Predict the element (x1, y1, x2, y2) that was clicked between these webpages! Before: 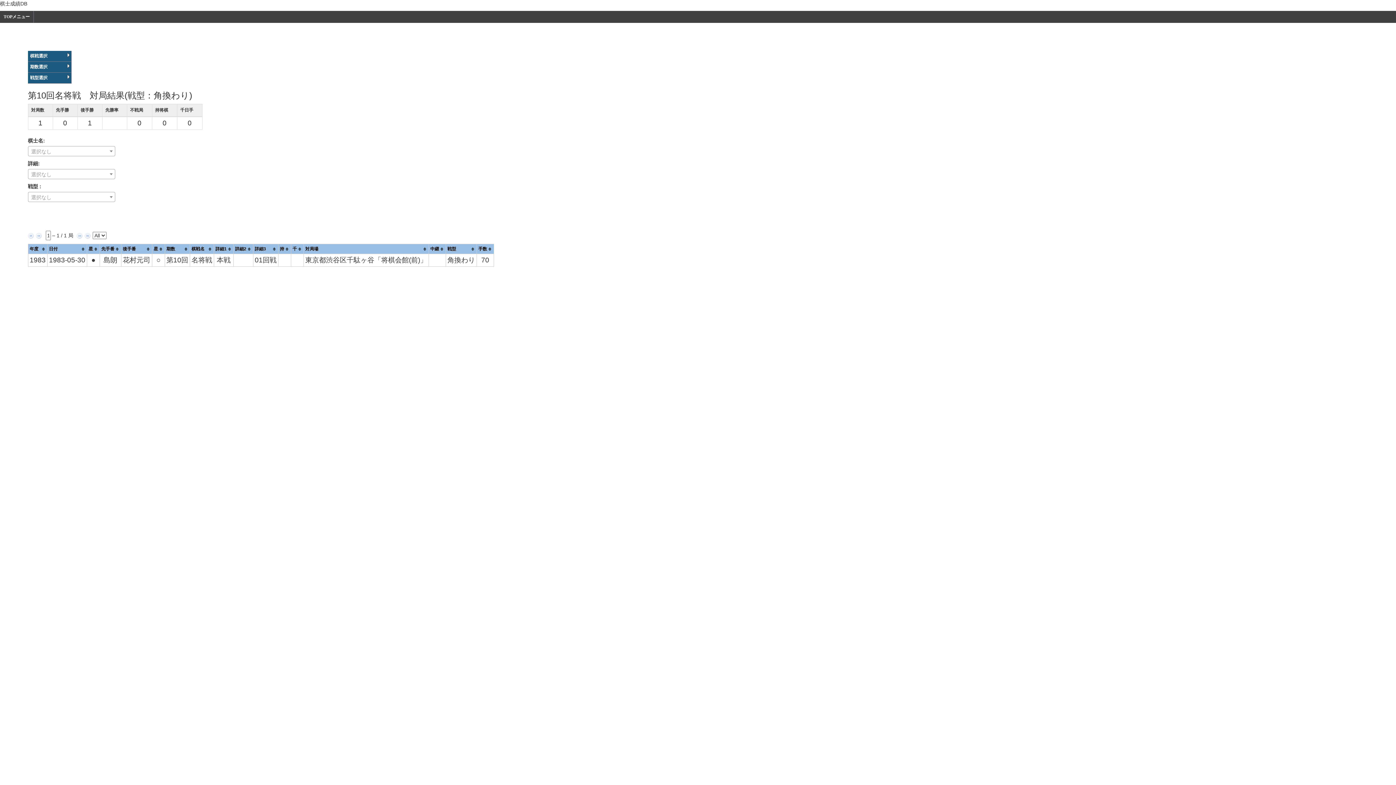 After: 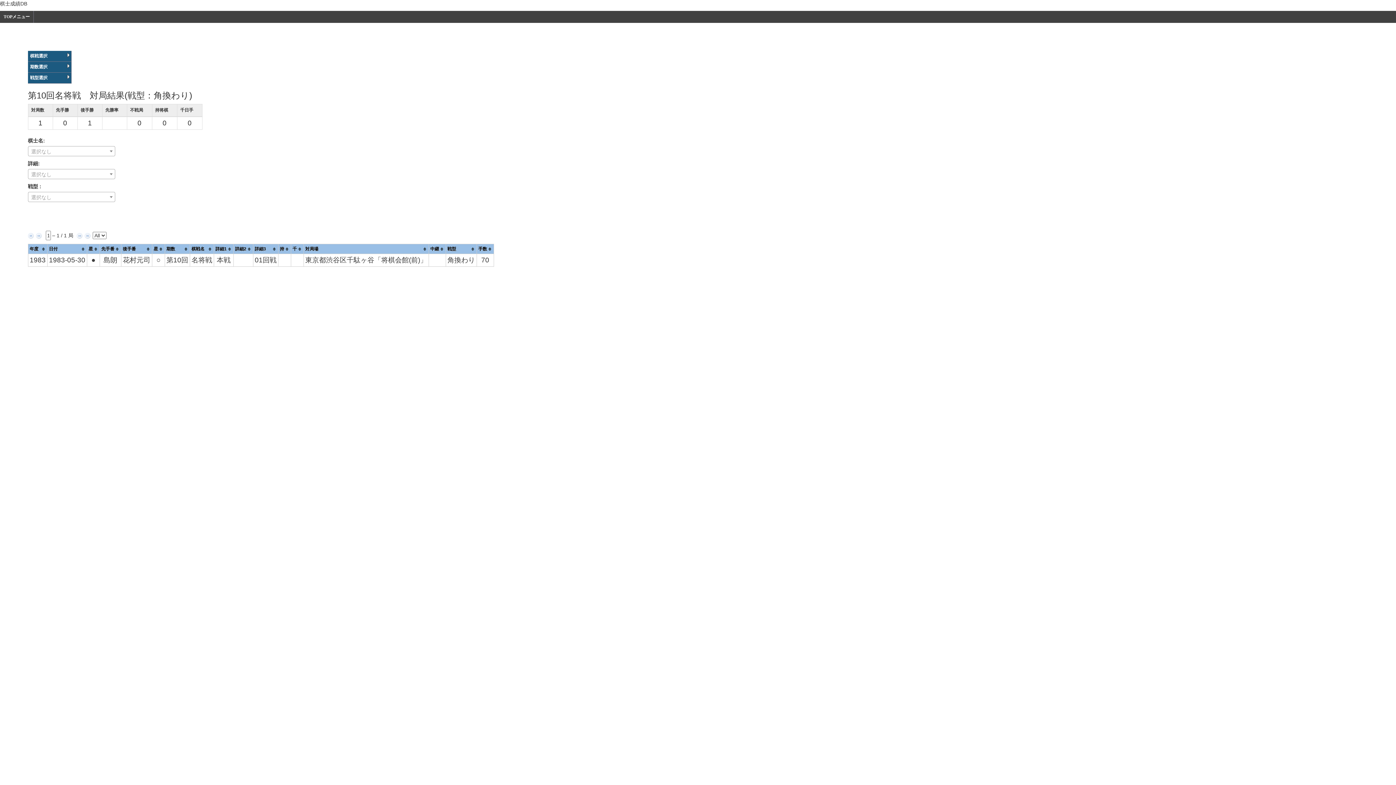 Action: bbox: (27, 61, 71, 72) label: 期数選択